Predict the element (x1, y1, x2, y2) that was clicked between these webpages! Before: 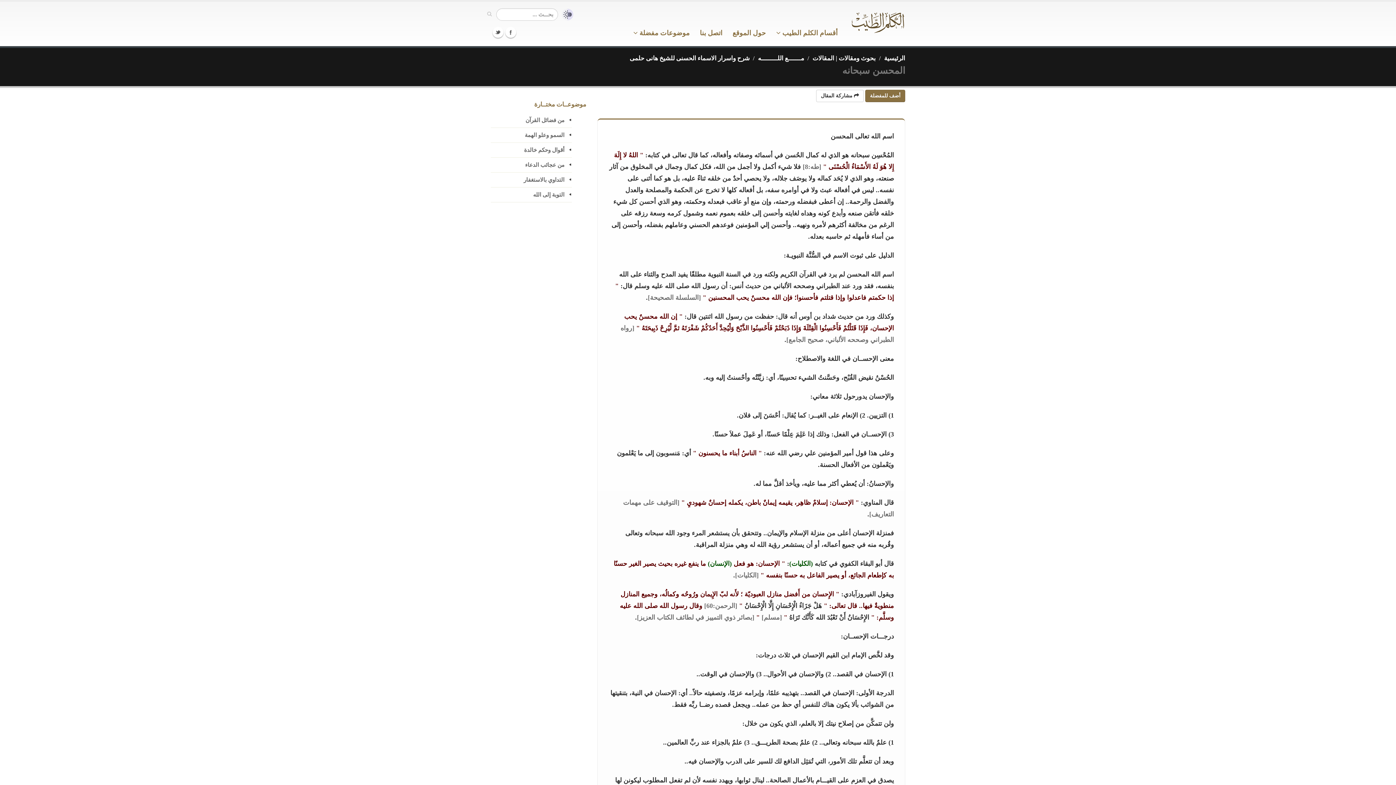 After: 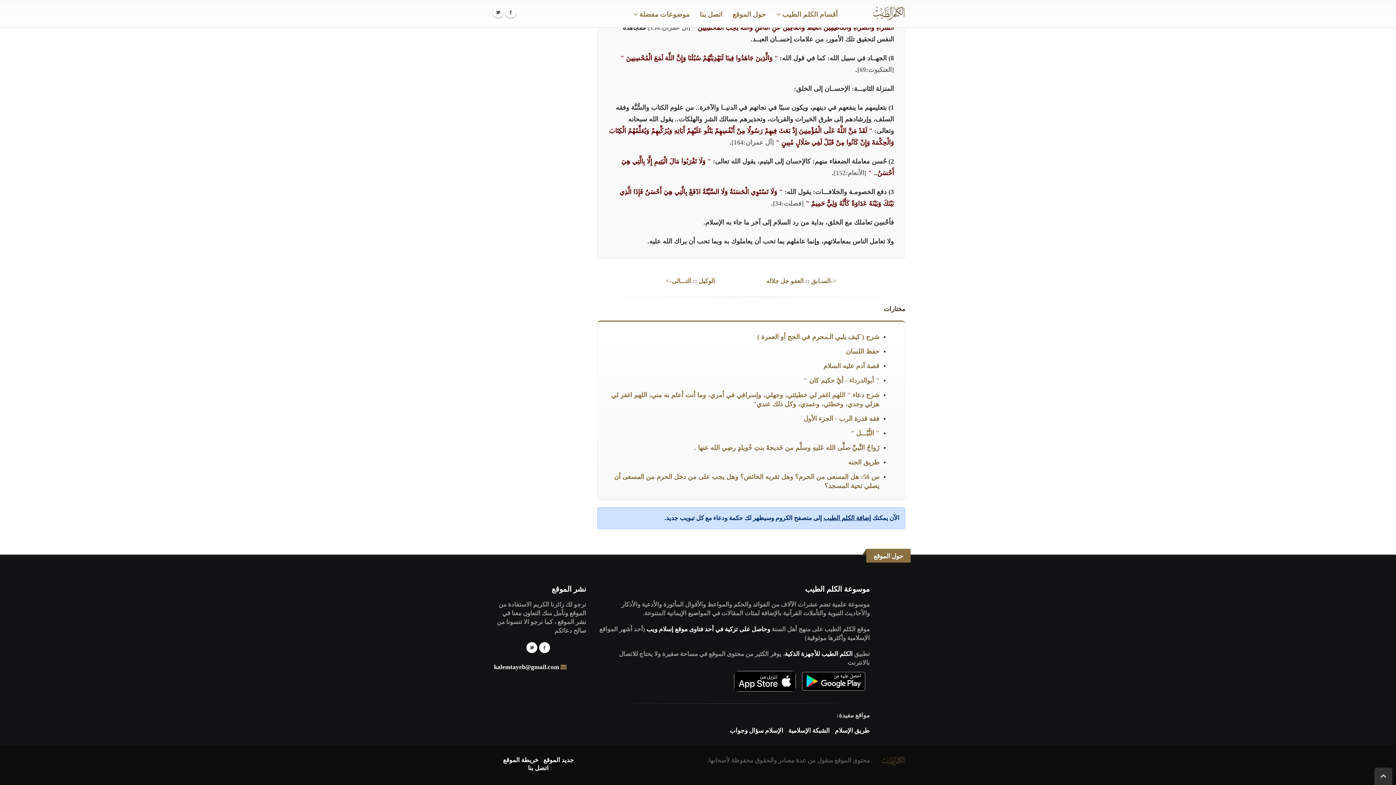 Action: bbox: (728, 25, 770, 40) label: حول الموقع